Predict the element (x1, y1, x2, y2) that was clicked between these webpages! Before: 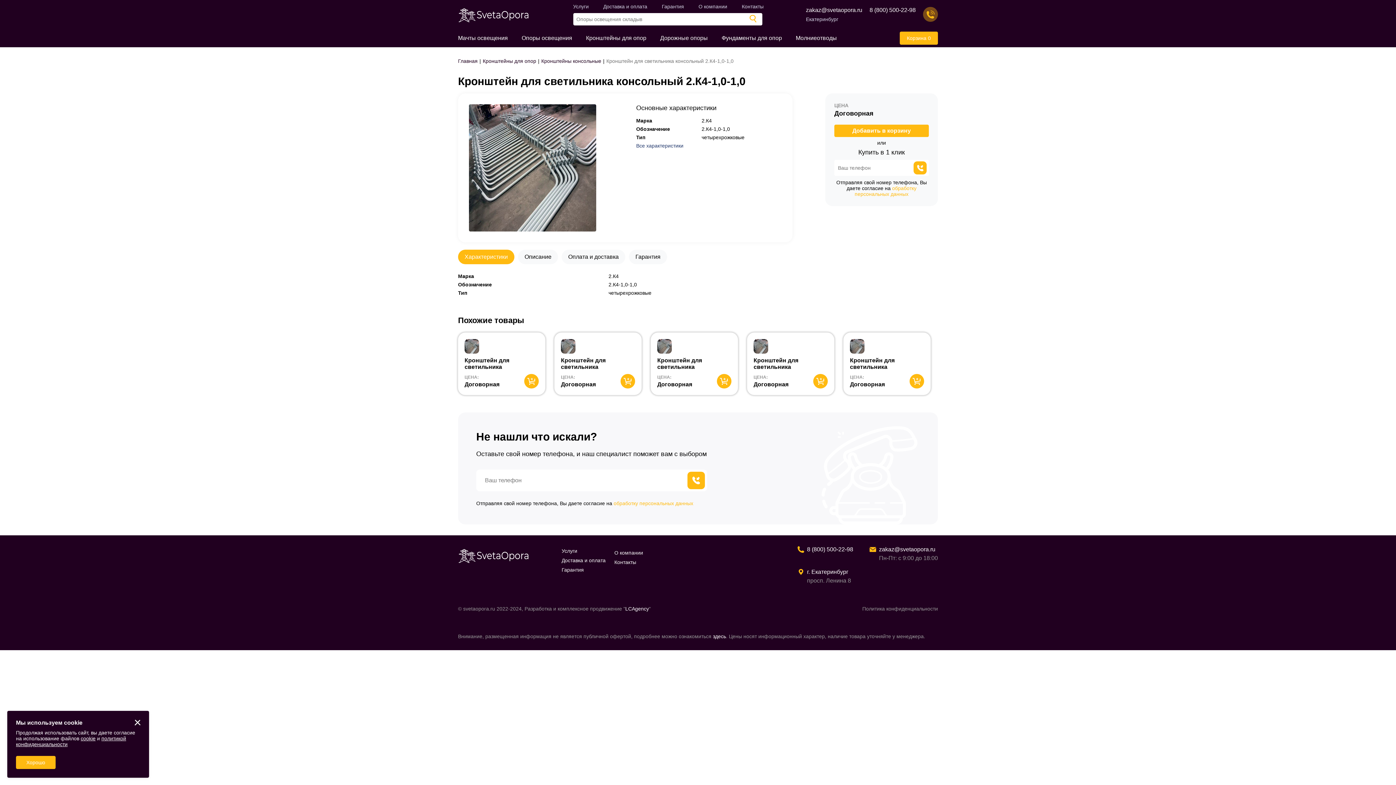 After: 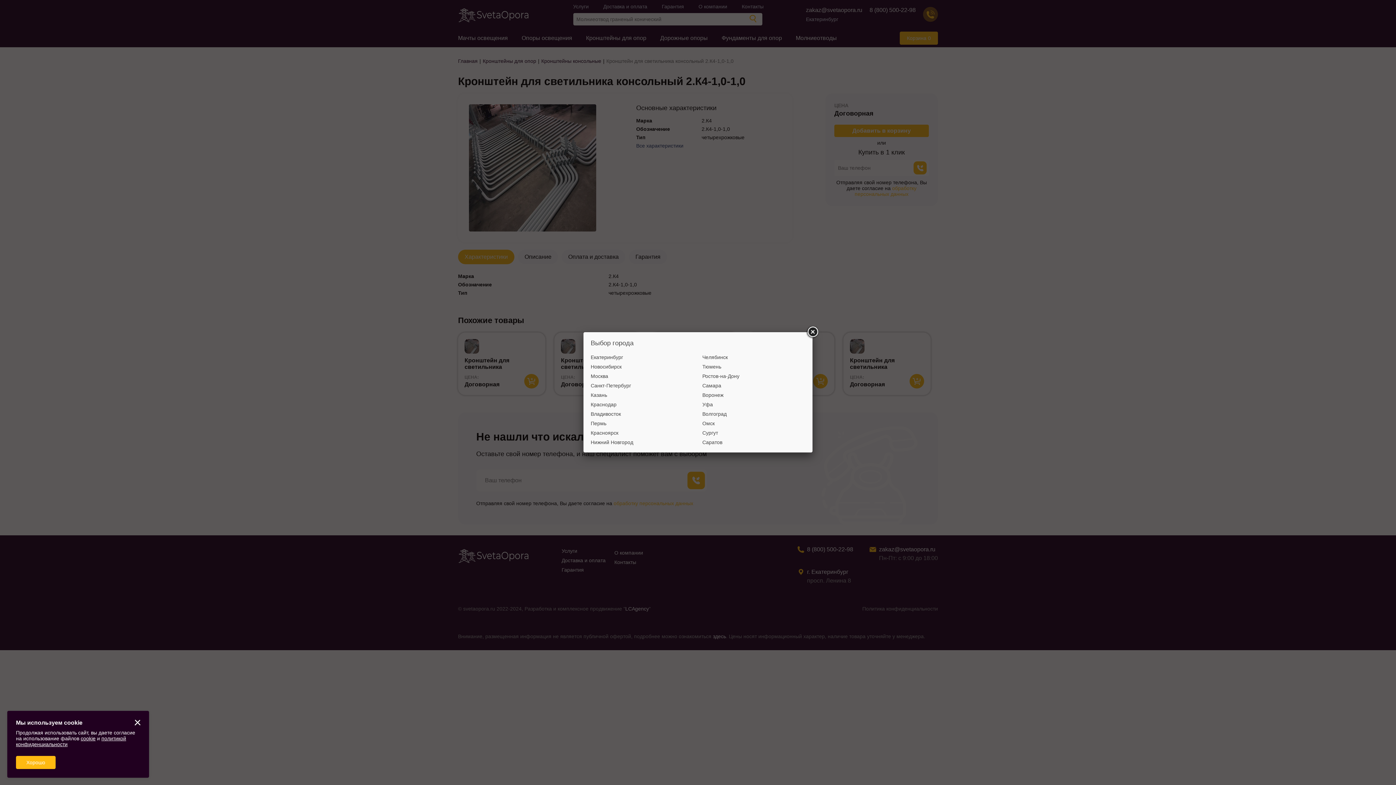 Action: label: Екатеринбург bbox: (806, 16, 838, 22)